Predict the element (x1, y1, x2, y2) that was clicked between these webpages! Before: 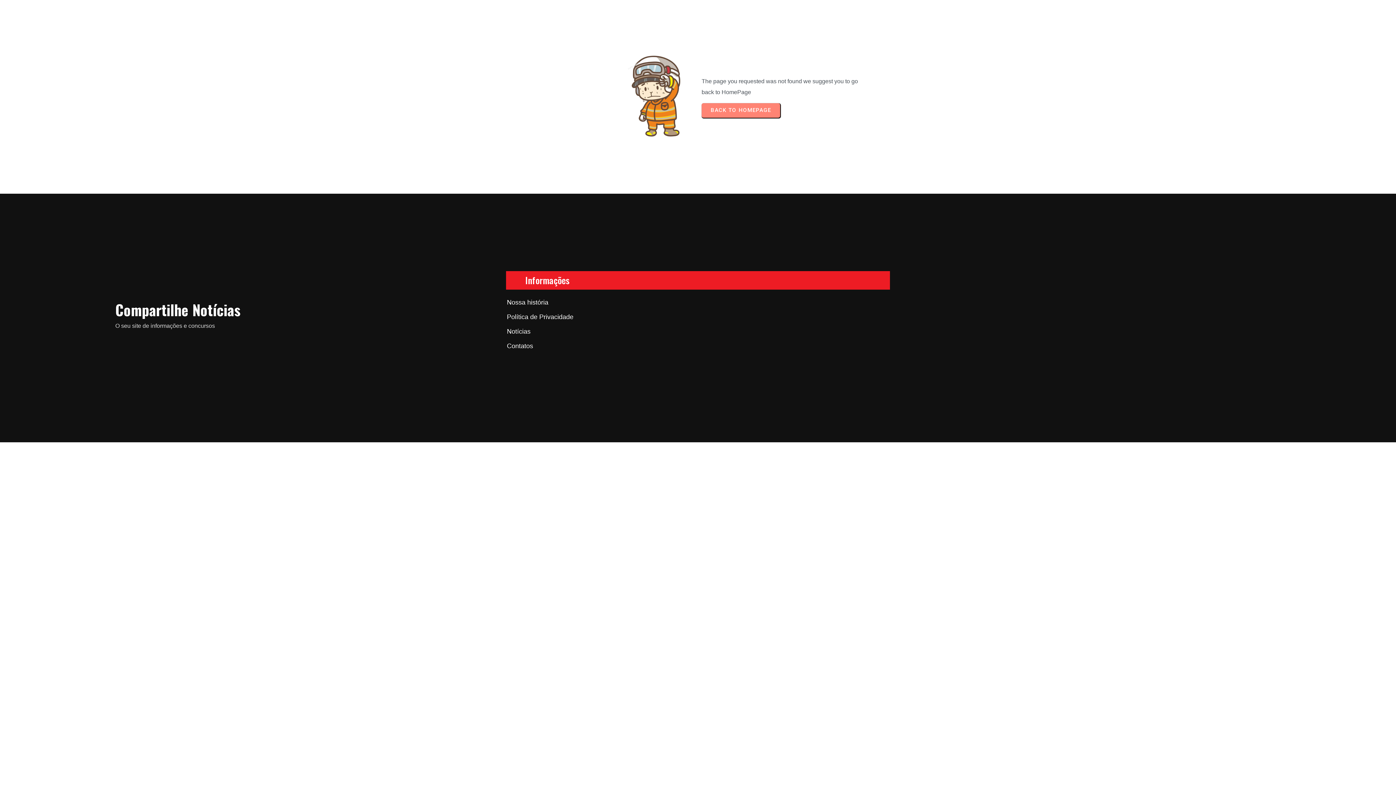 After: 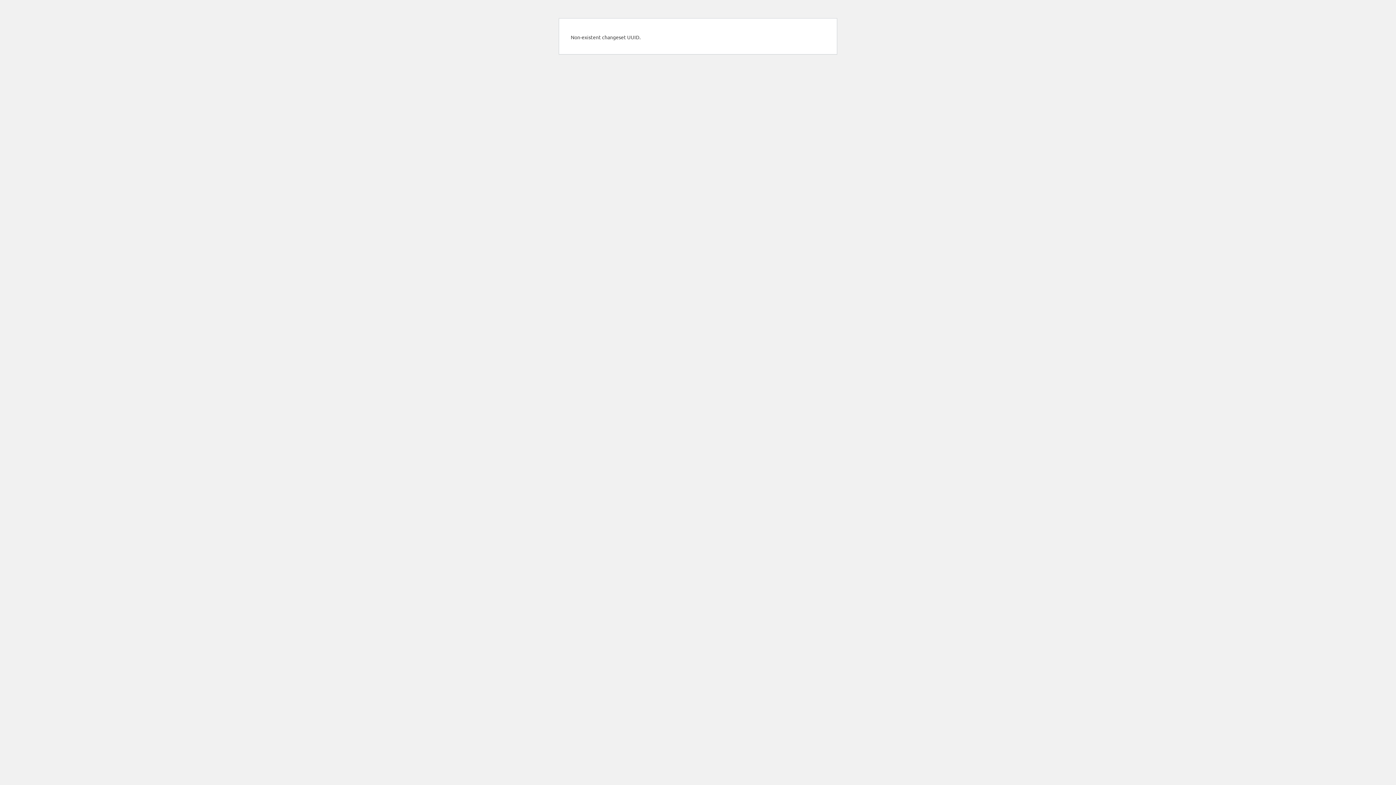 Action: bbox: (502, 295, 886, 309) label: Nossa história